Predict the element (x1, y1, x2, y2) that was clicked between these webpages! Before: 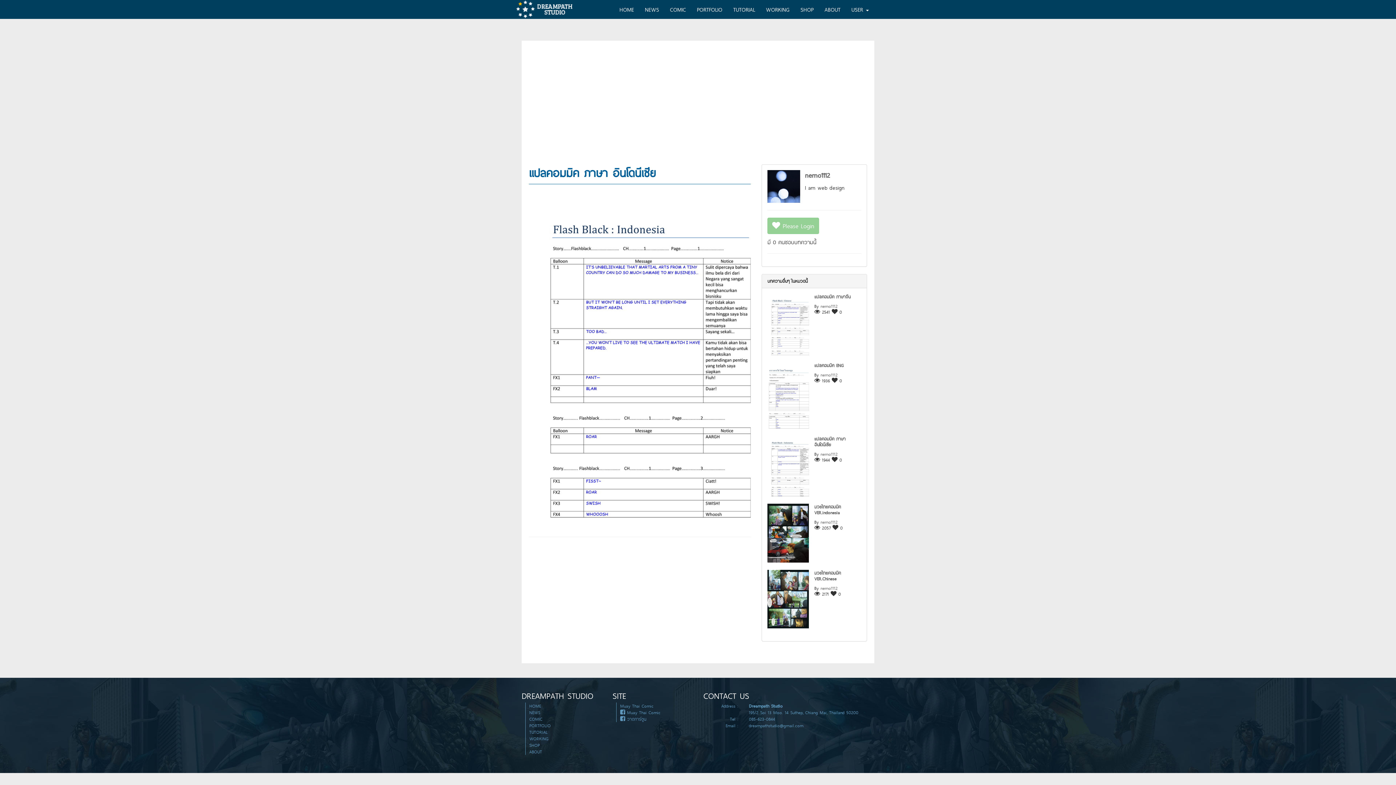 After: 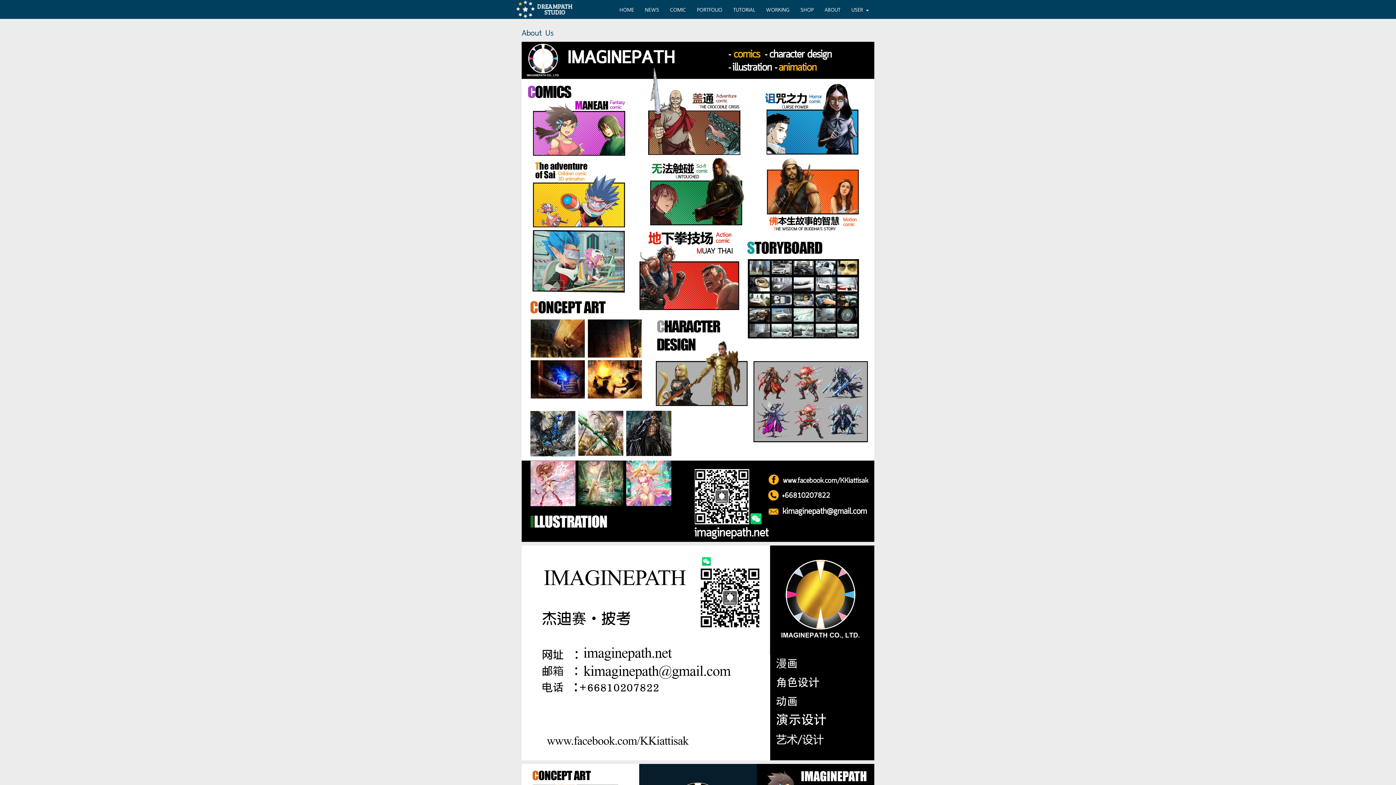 Action: label: ABOUT bbox: (529, 748, 542, 755)